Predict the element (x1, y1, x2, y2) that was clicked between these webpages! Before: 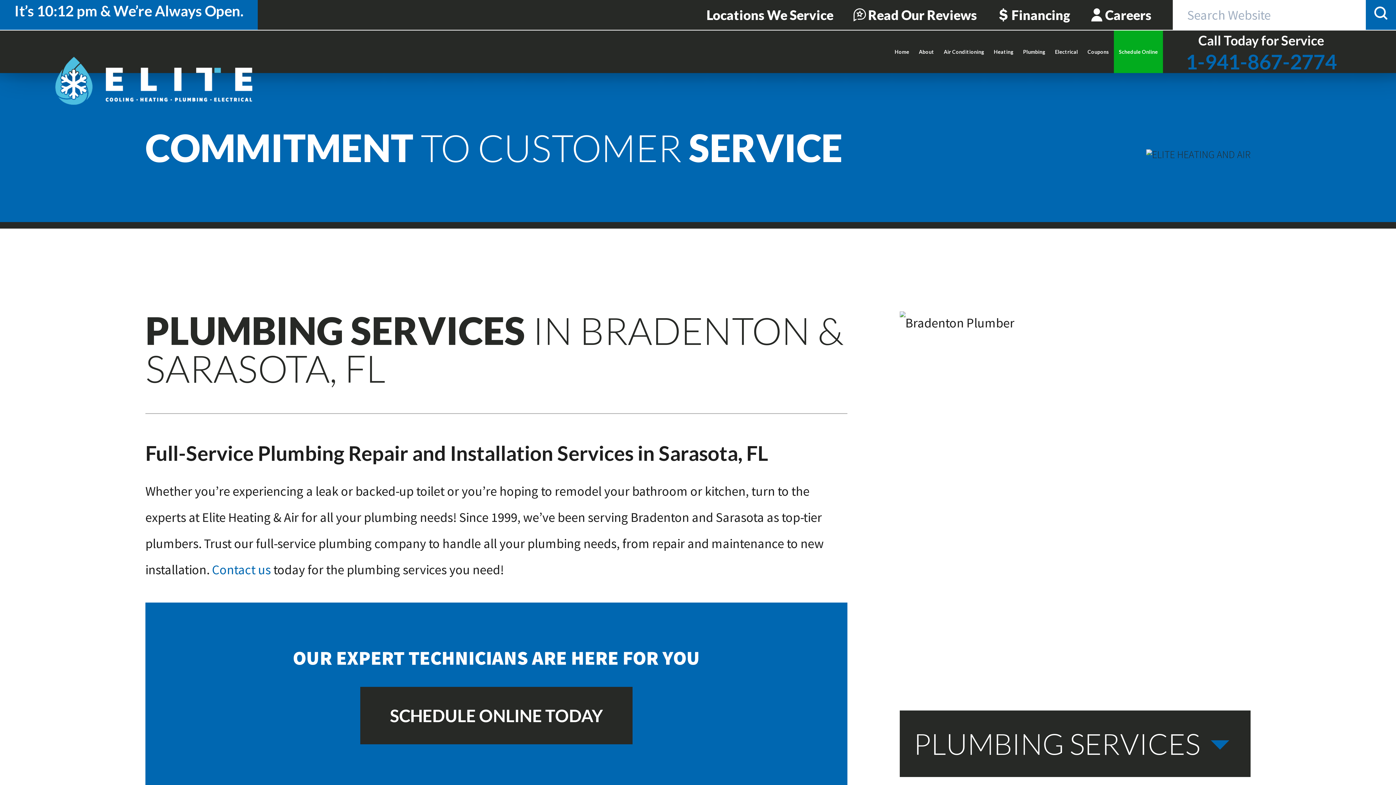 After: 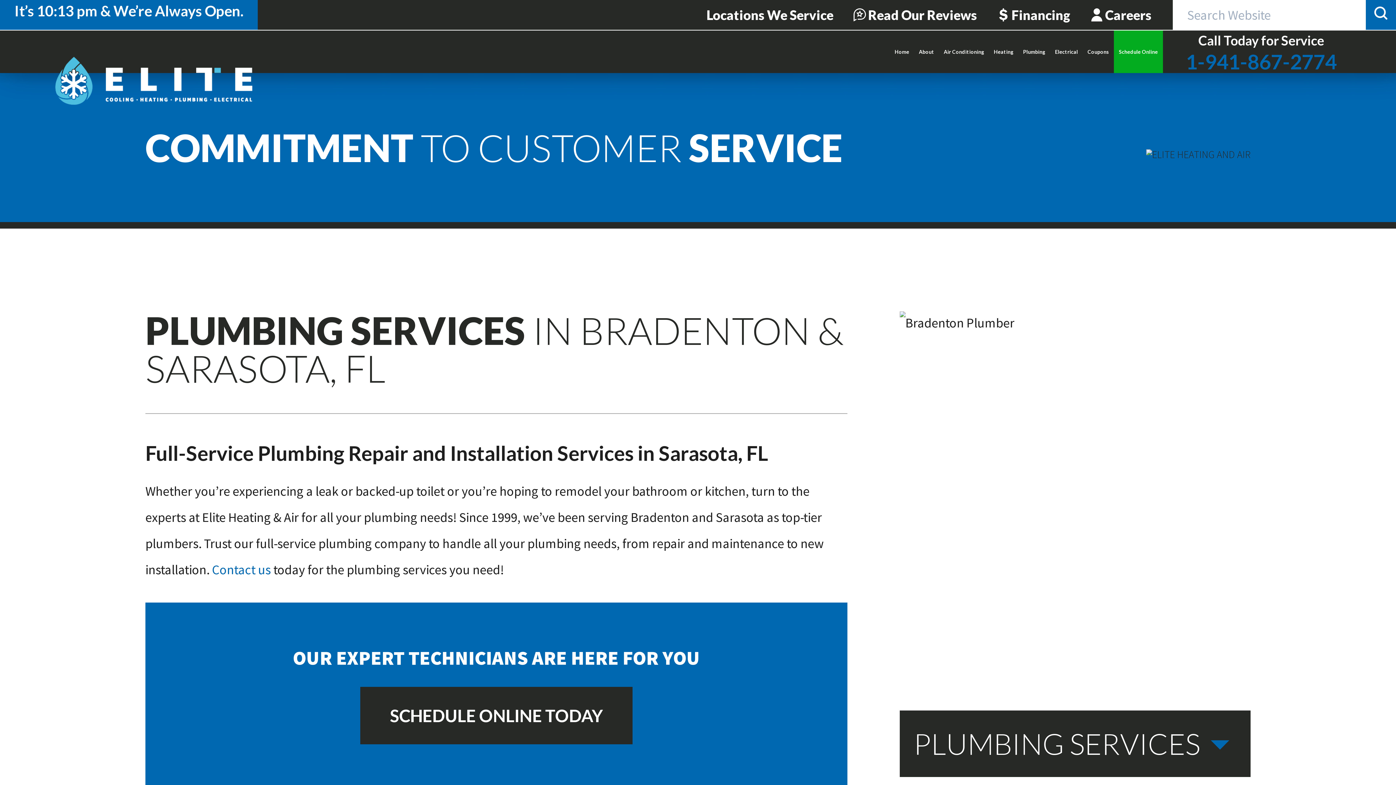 Action: bbox: (1186, 50, 1337, 73) label: 1-941-867-2774